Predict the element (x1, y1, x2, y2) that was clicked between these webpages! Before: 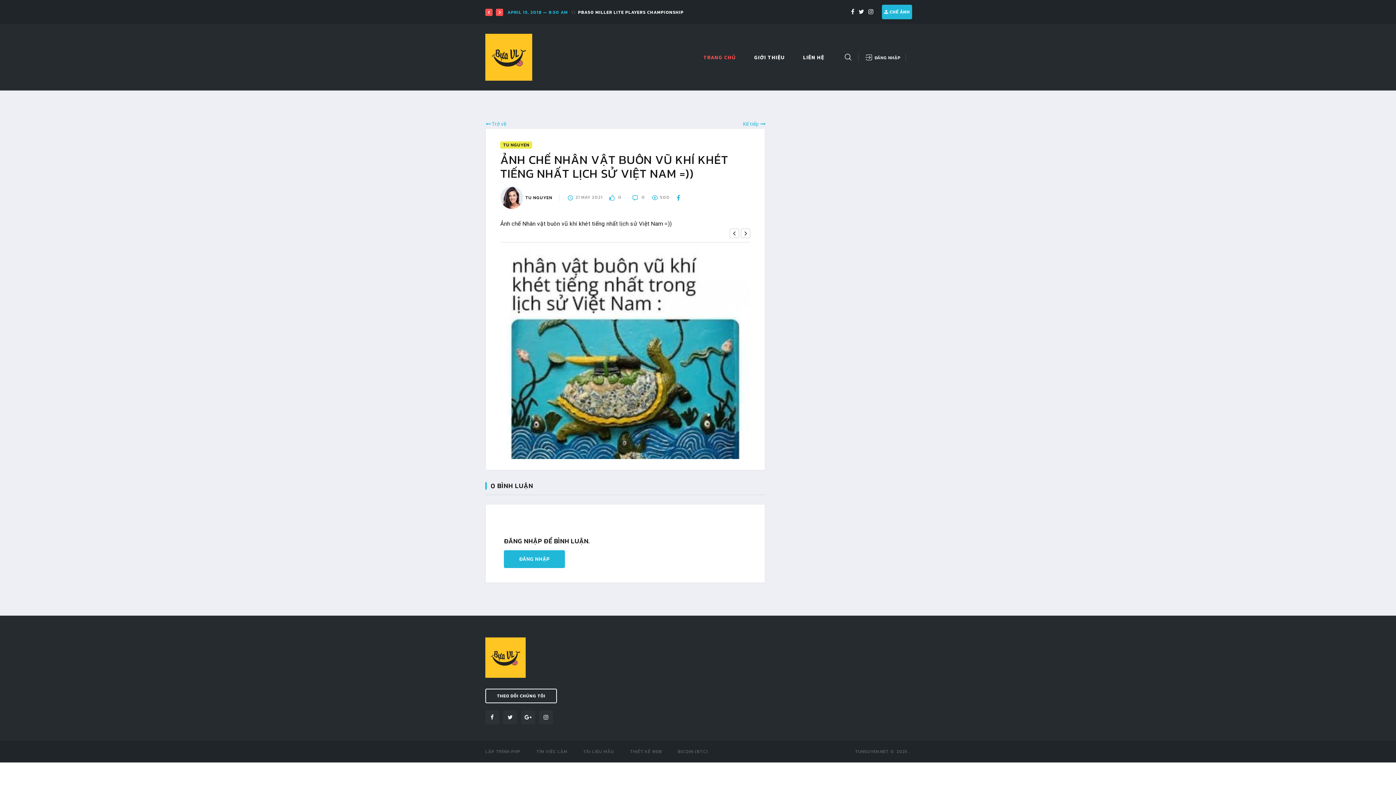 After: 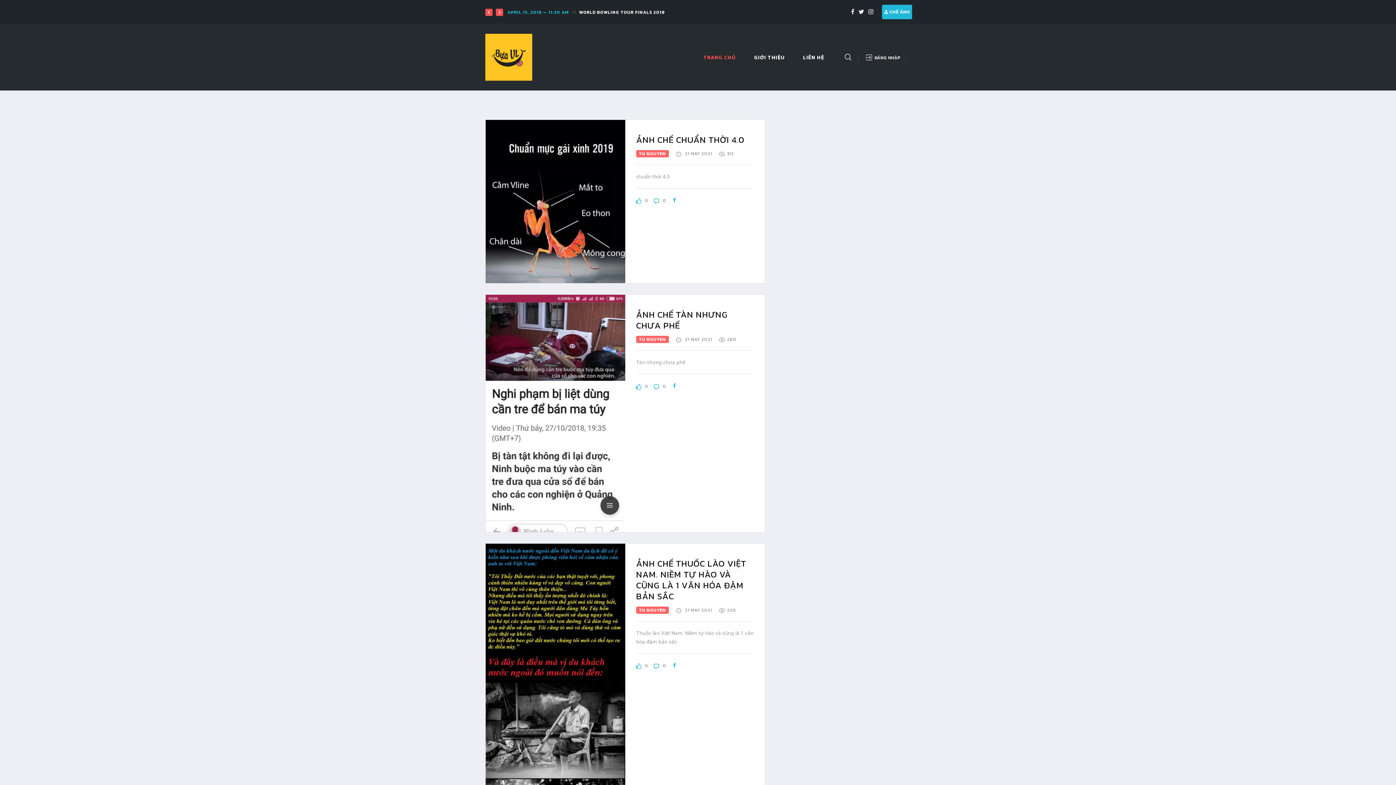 Action: bbox: (485, 637, 525, 678)